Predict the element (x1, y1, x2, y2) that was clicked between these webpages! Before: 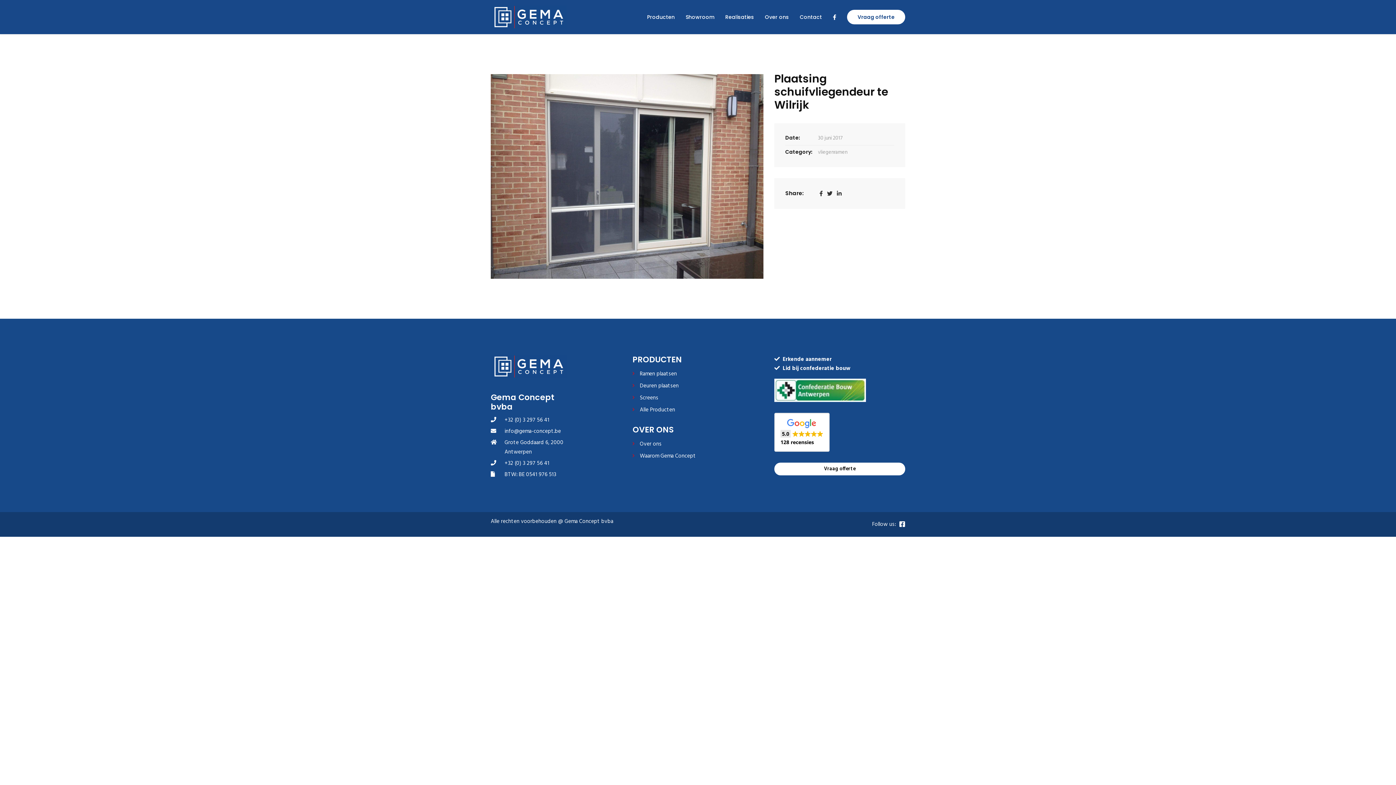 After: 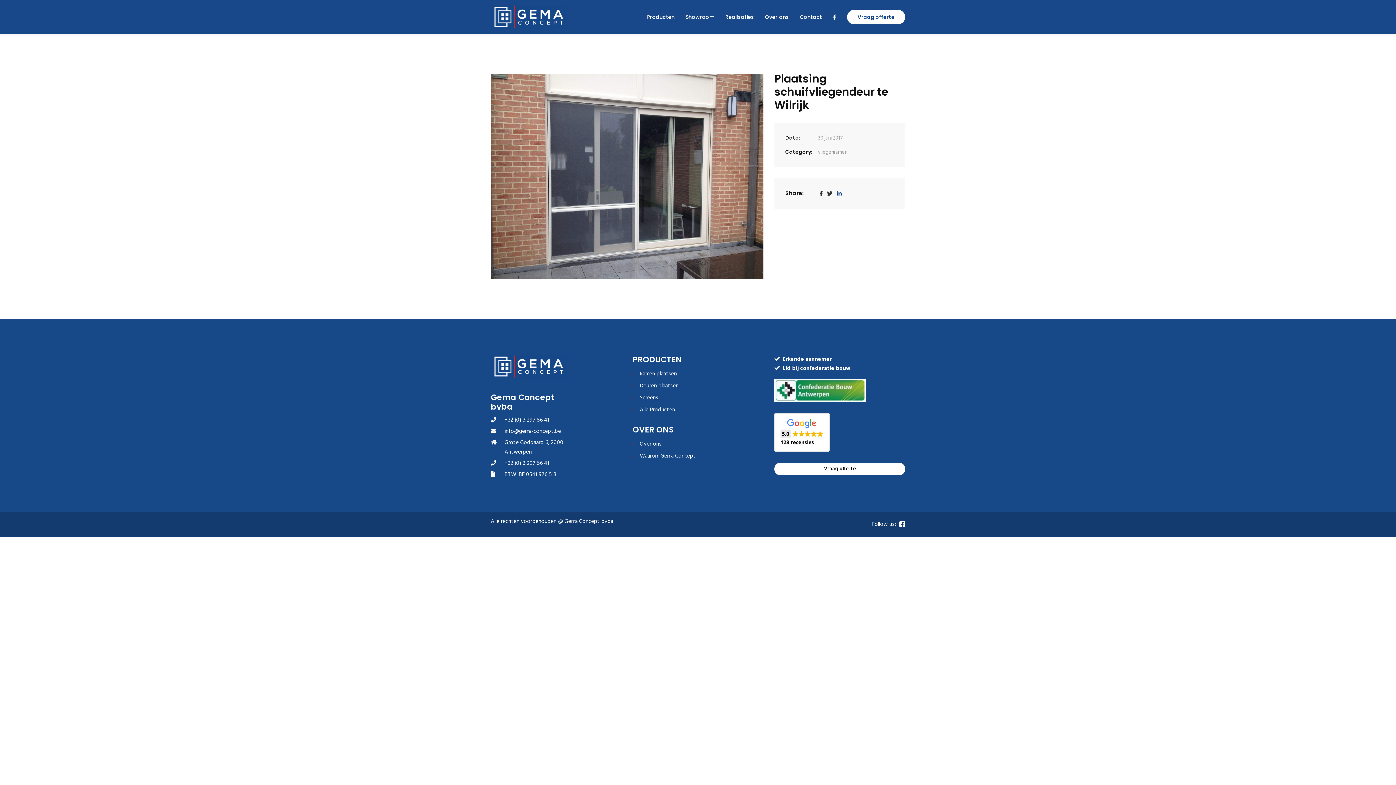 Action: bbox: (837, 189, 841, 198)